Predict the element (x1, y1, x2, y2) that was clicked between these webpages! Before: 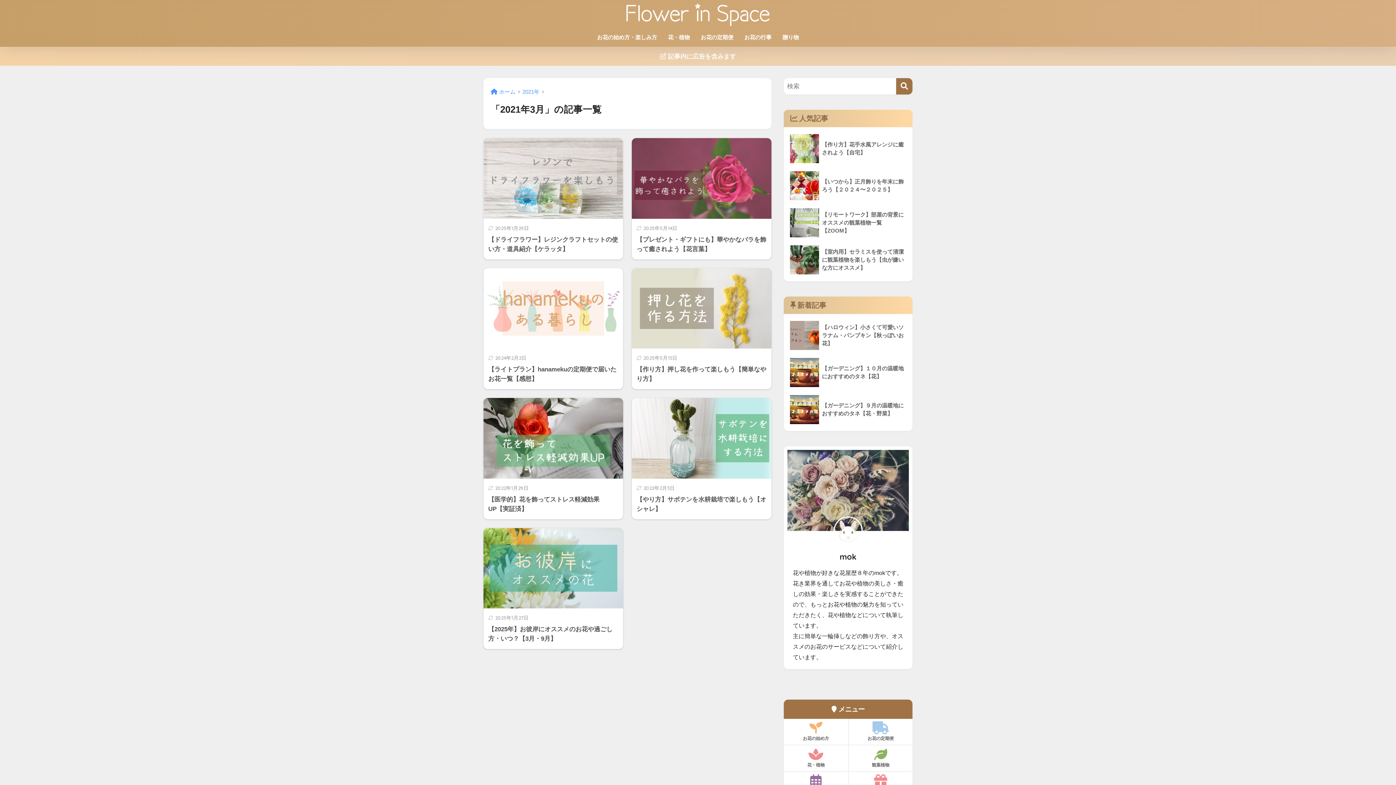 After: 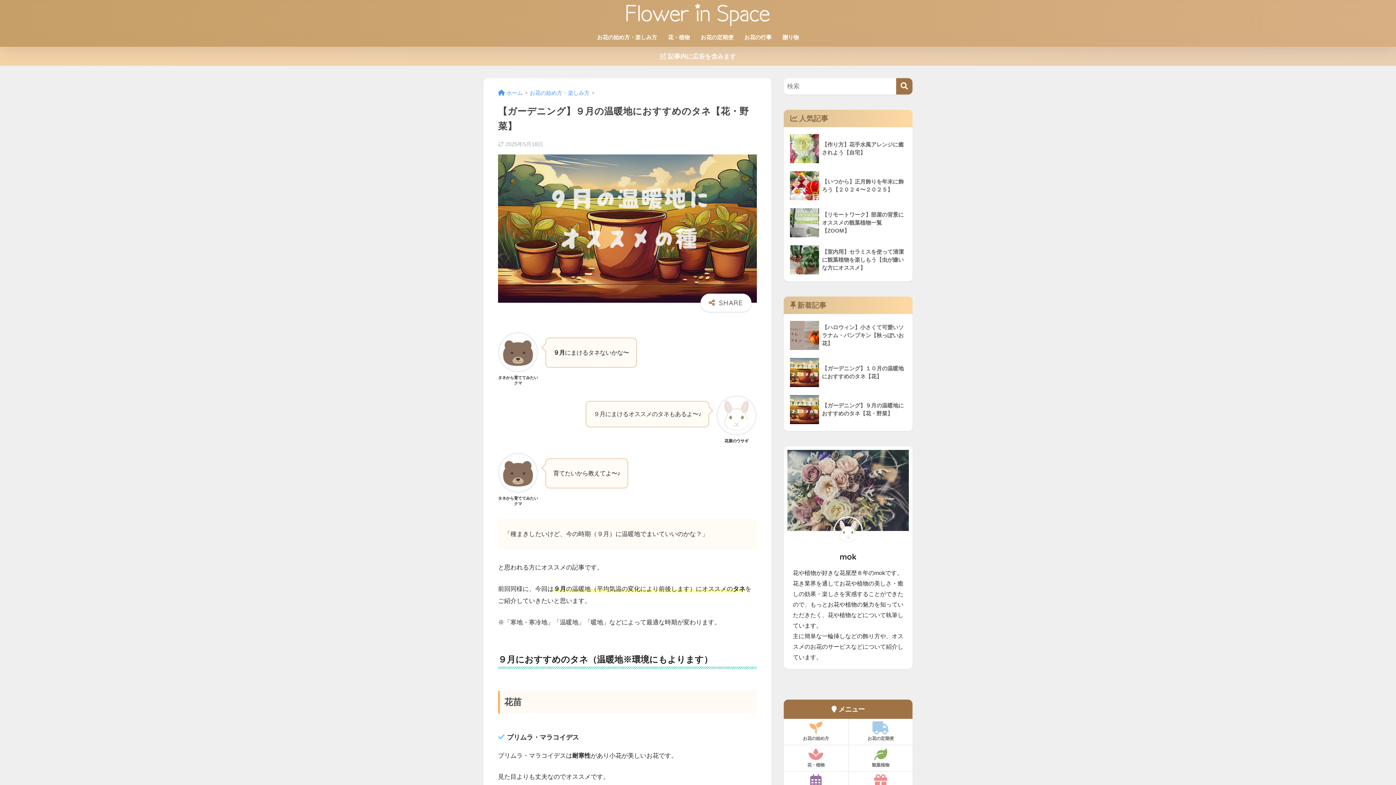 Action: label: 	【ガーデニング】９月の温暖地におすすめのタネ【花・野菜】 bbox: (787, 391, 909, 428)